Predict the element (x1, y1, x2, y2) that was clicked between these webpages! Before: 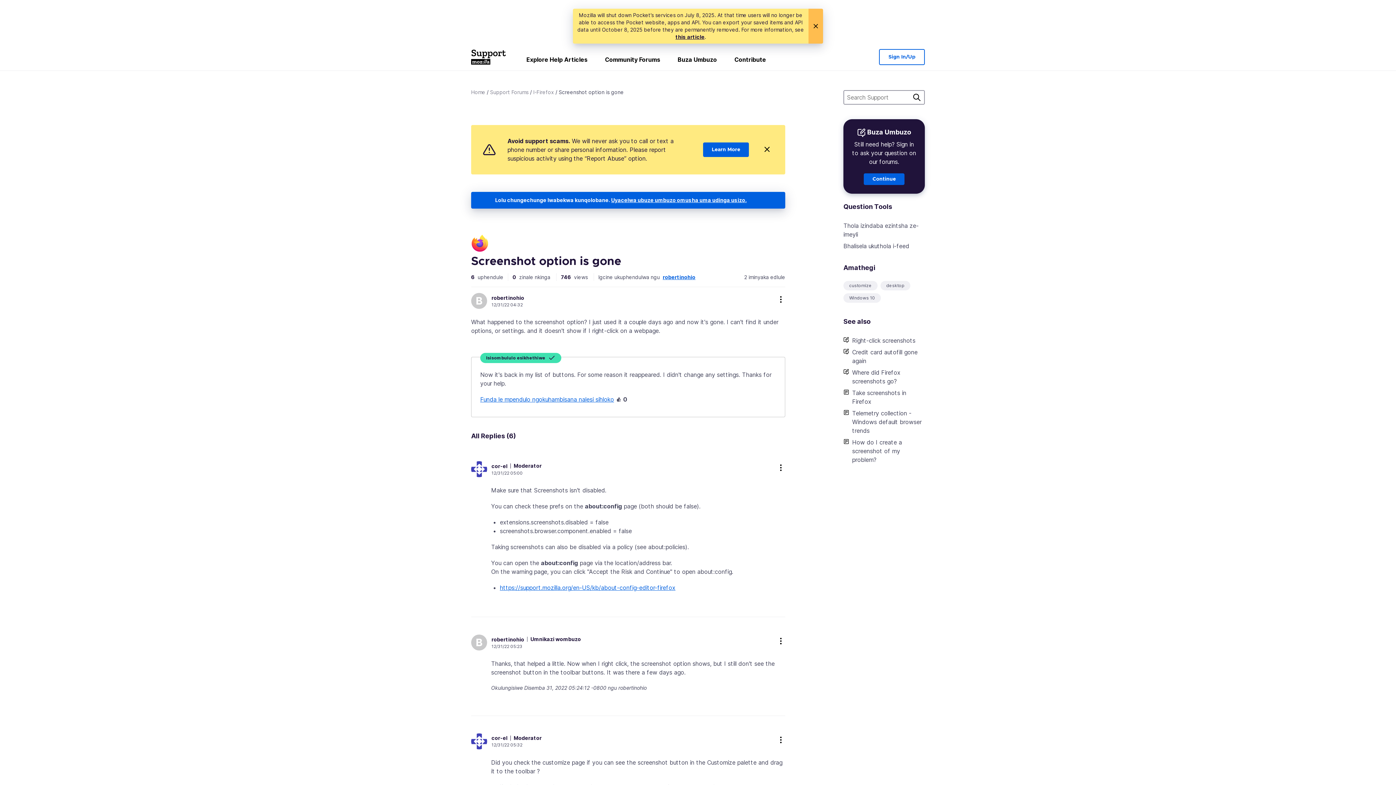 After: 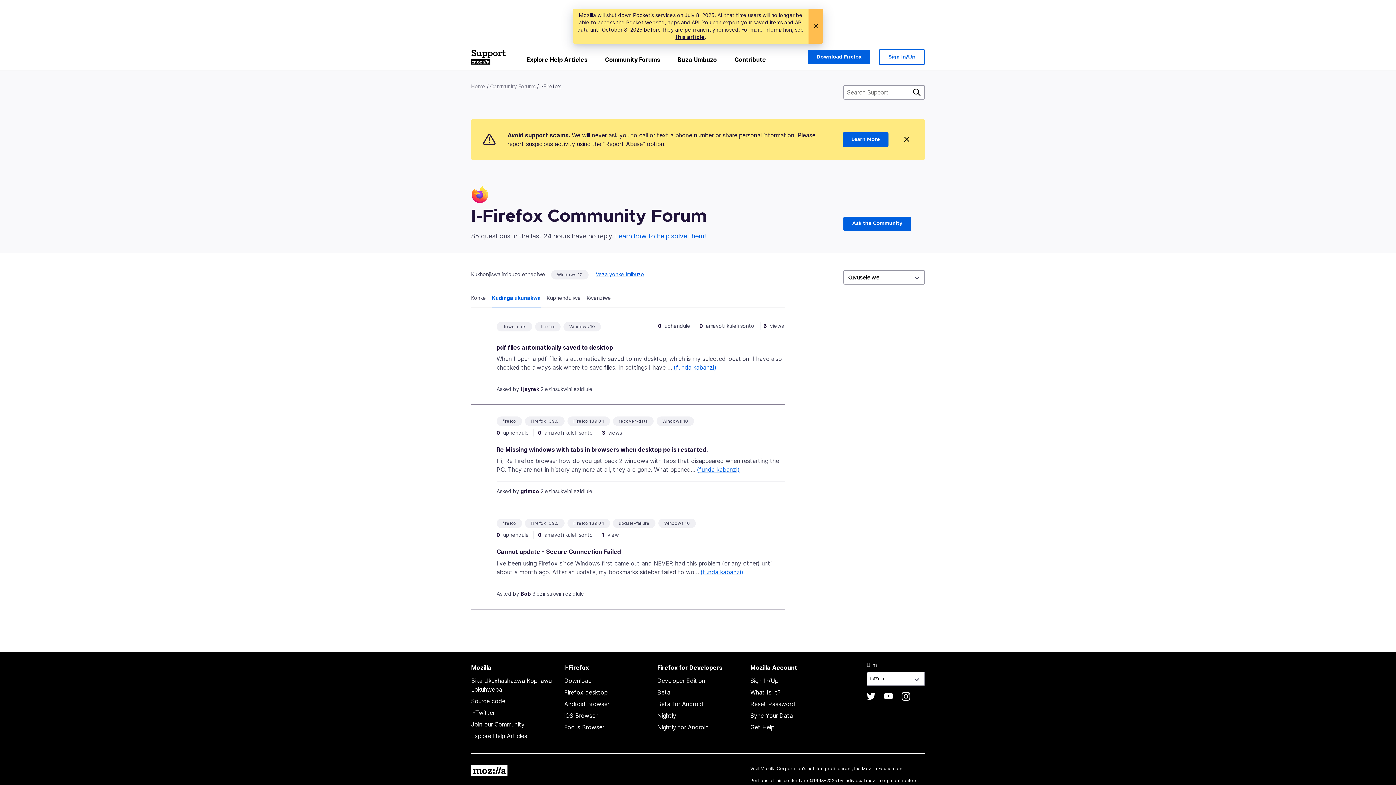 Action: bbox: (849, 294, 875, 301) label: Windows 10